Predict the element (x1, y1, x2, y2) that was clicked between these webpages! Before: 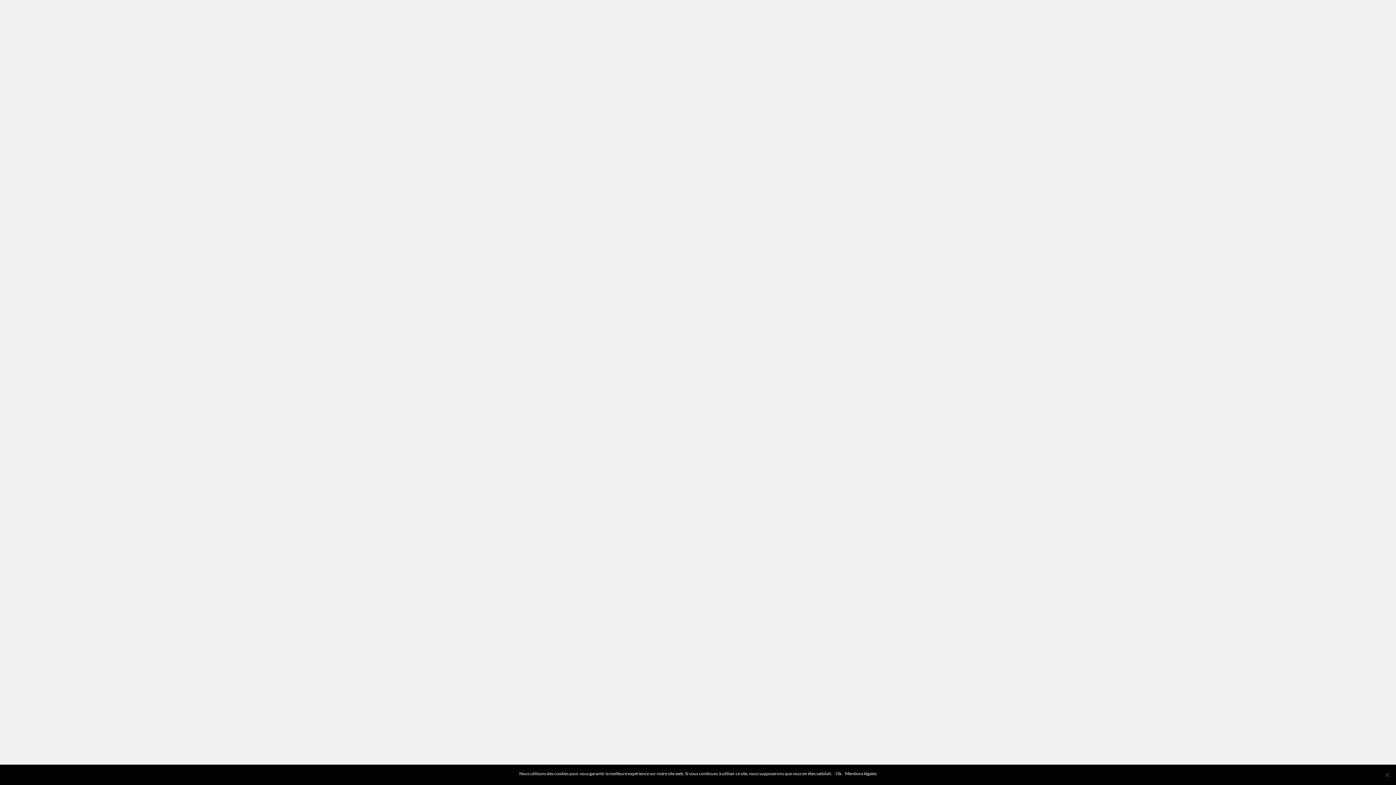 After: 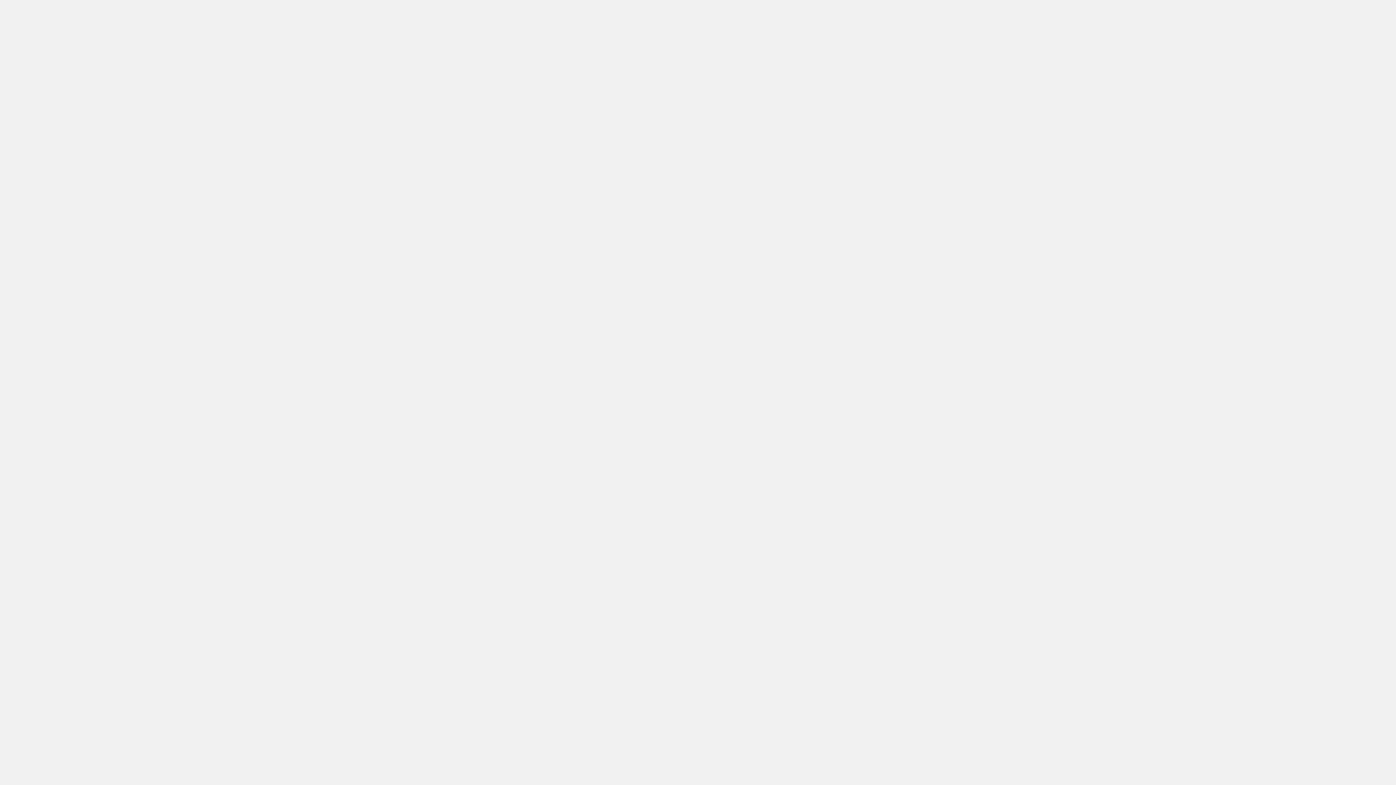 Action: label: Ok bbox: (835, 770, 841, 777)